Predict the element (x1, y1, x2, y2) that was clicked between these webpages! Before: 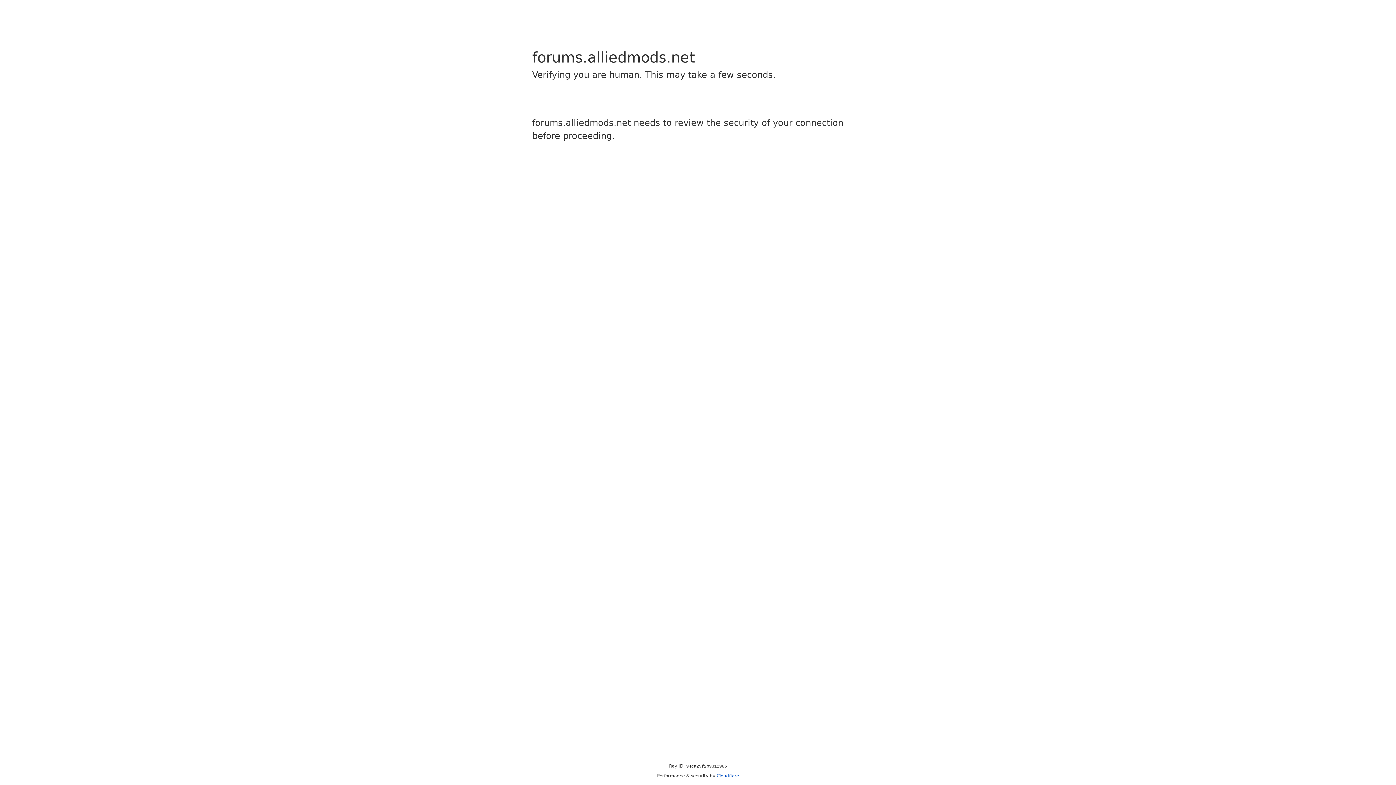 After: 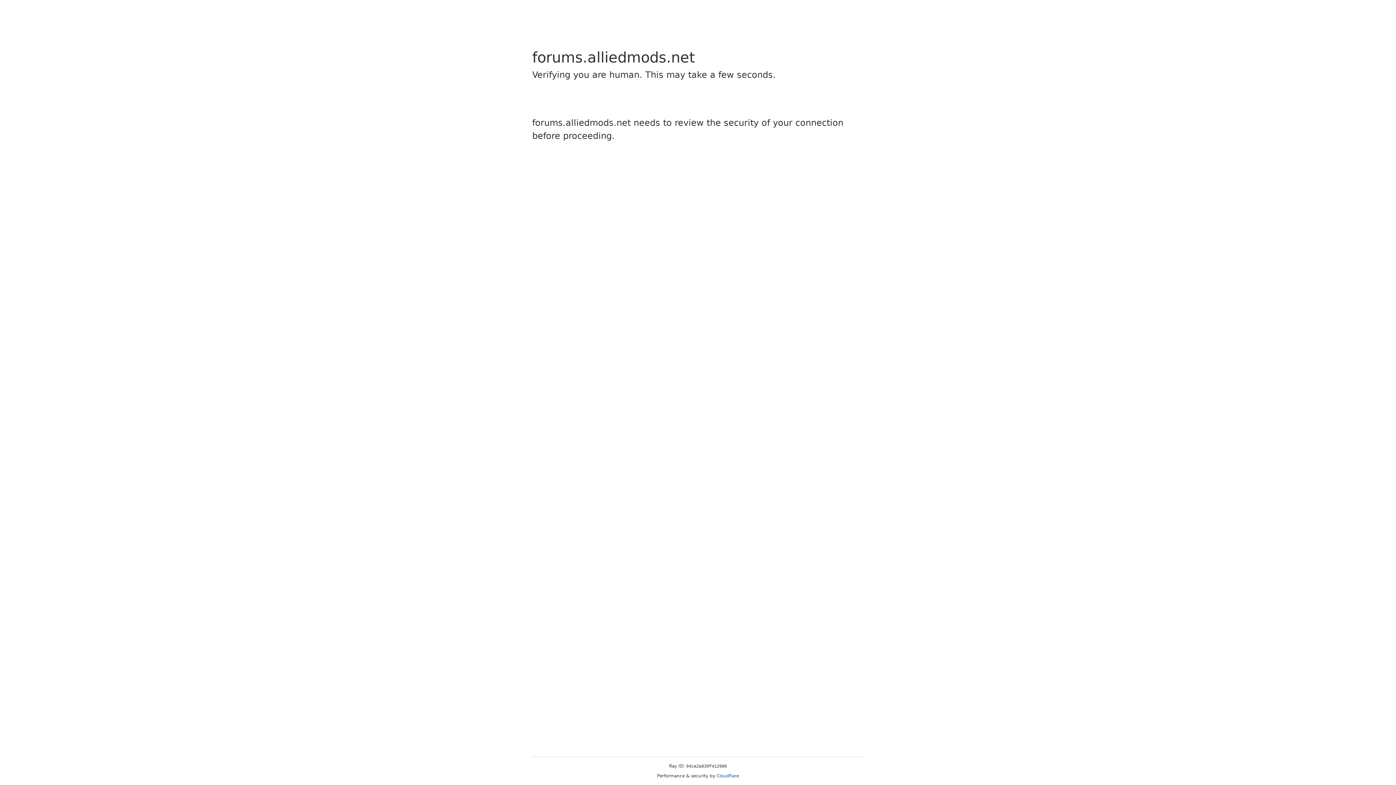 Action: label: Cloudflare bbox: (716, 773, 739, 778)